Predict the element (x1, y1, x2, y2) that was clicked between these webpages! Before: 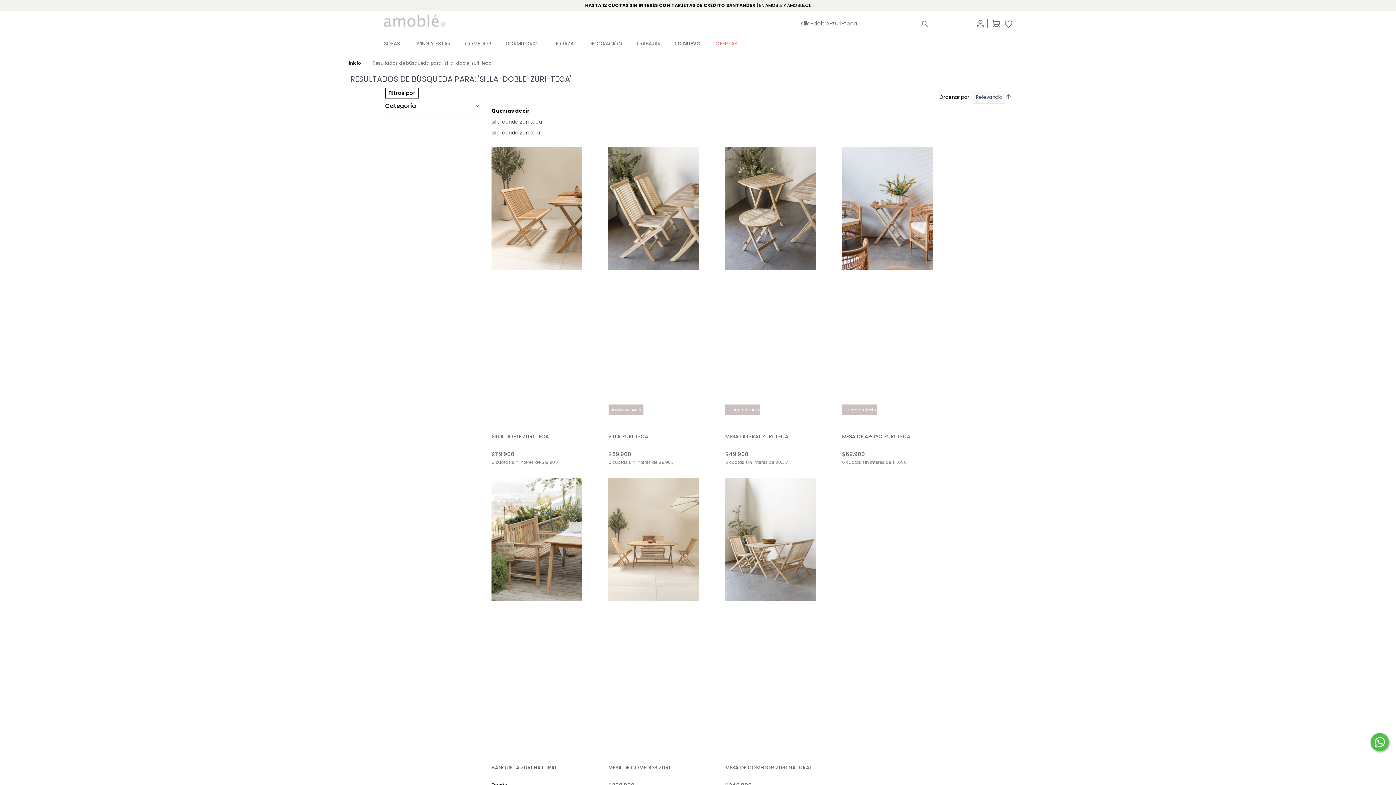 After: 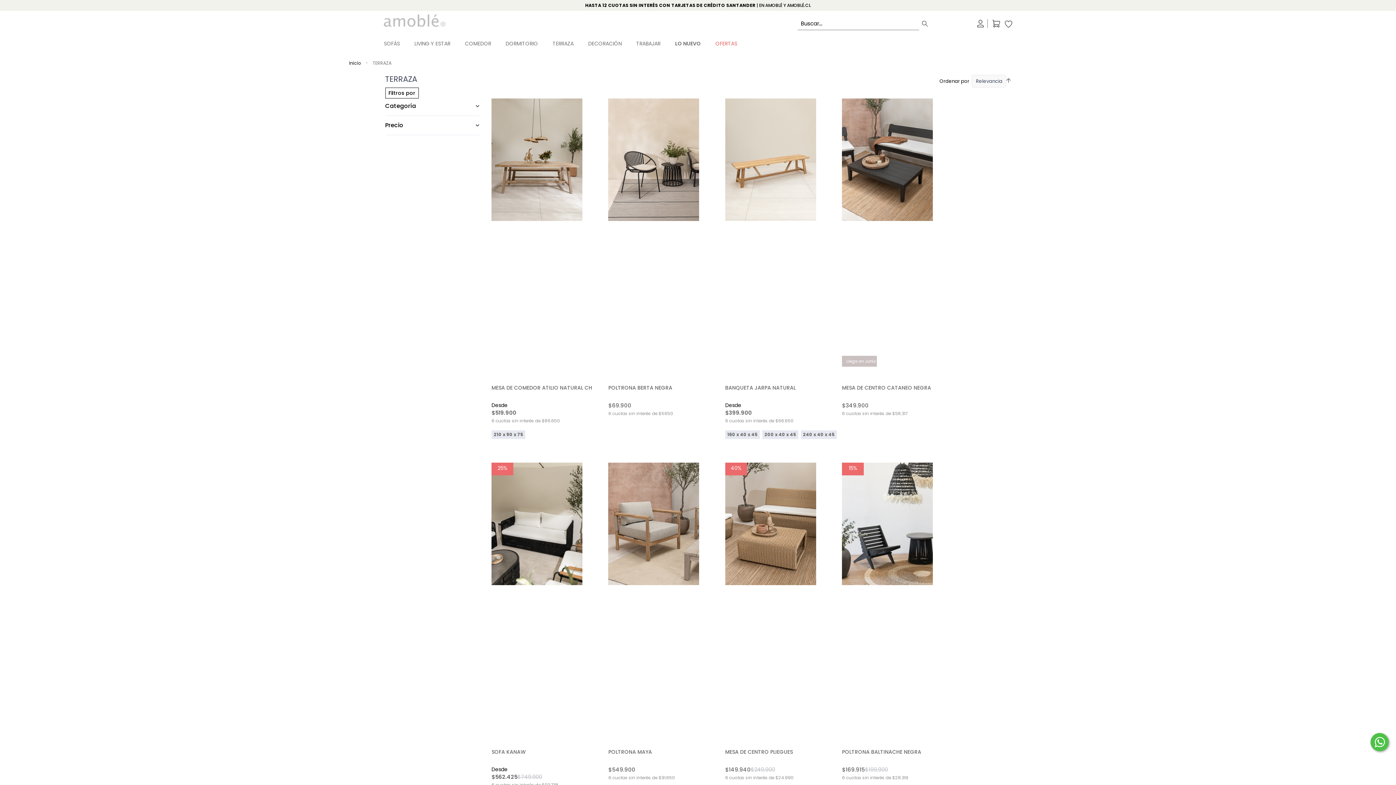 Action: bbox: (552, 40, 573, 48) label: TERRAZA